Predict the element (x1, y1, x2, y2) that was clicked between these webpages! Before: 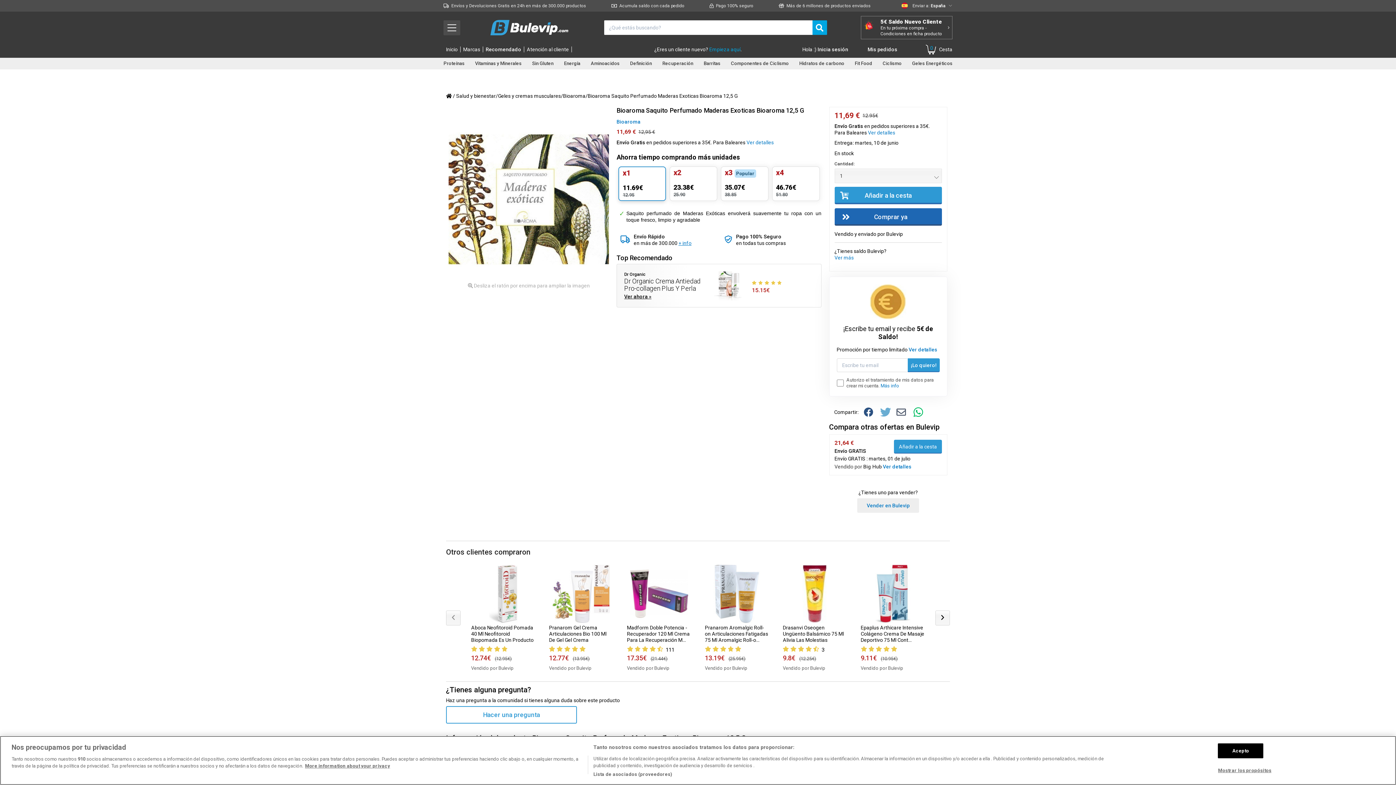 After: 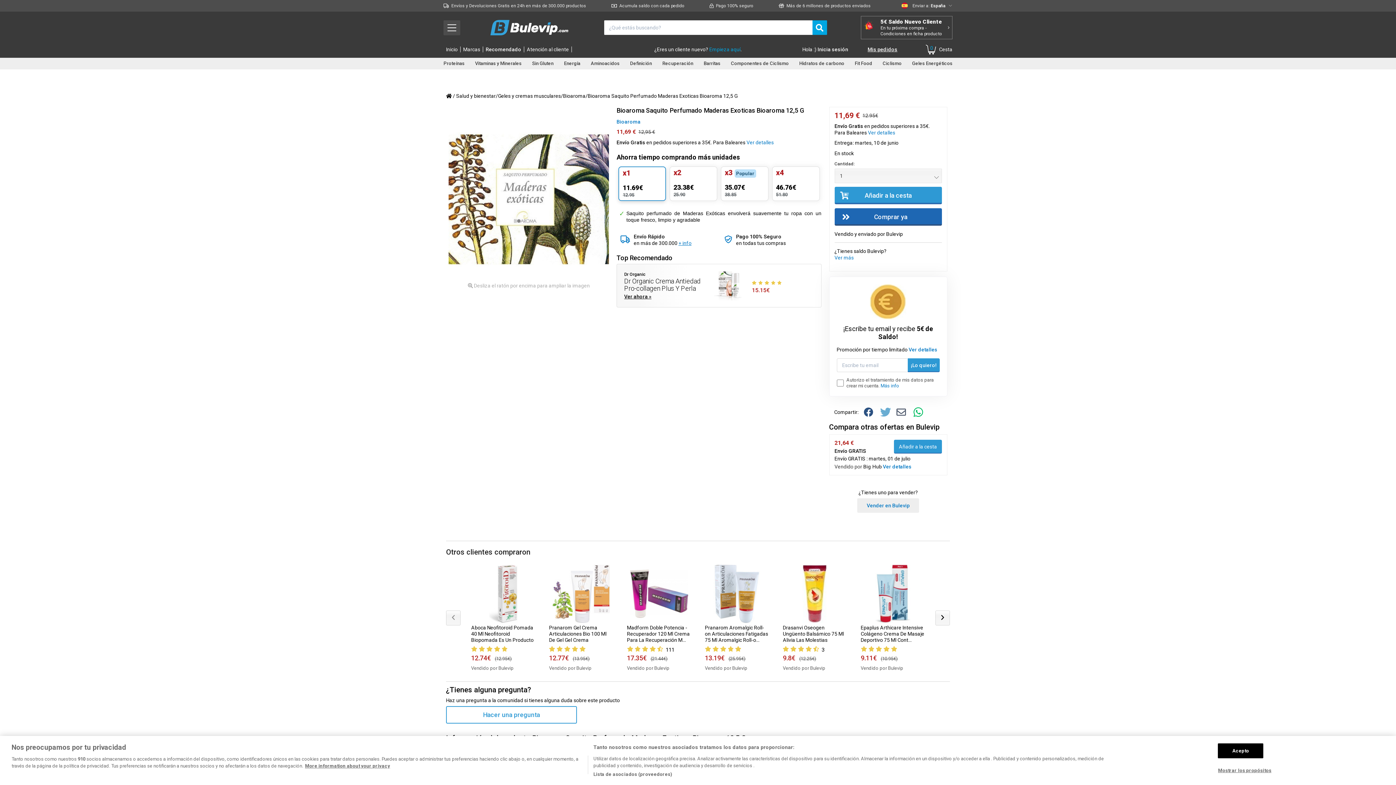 Action: bbox: (867, 46, 897, 52) label: Mis pedidos